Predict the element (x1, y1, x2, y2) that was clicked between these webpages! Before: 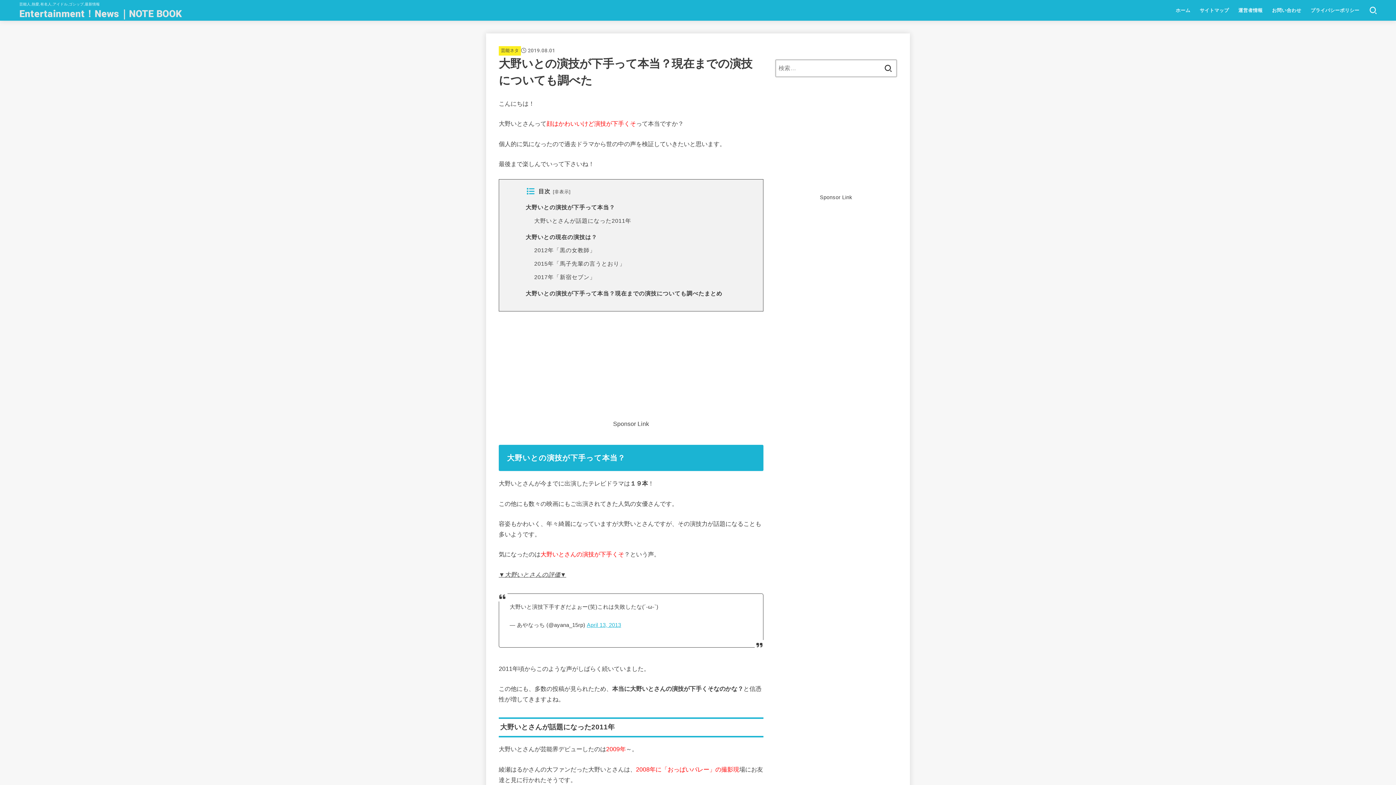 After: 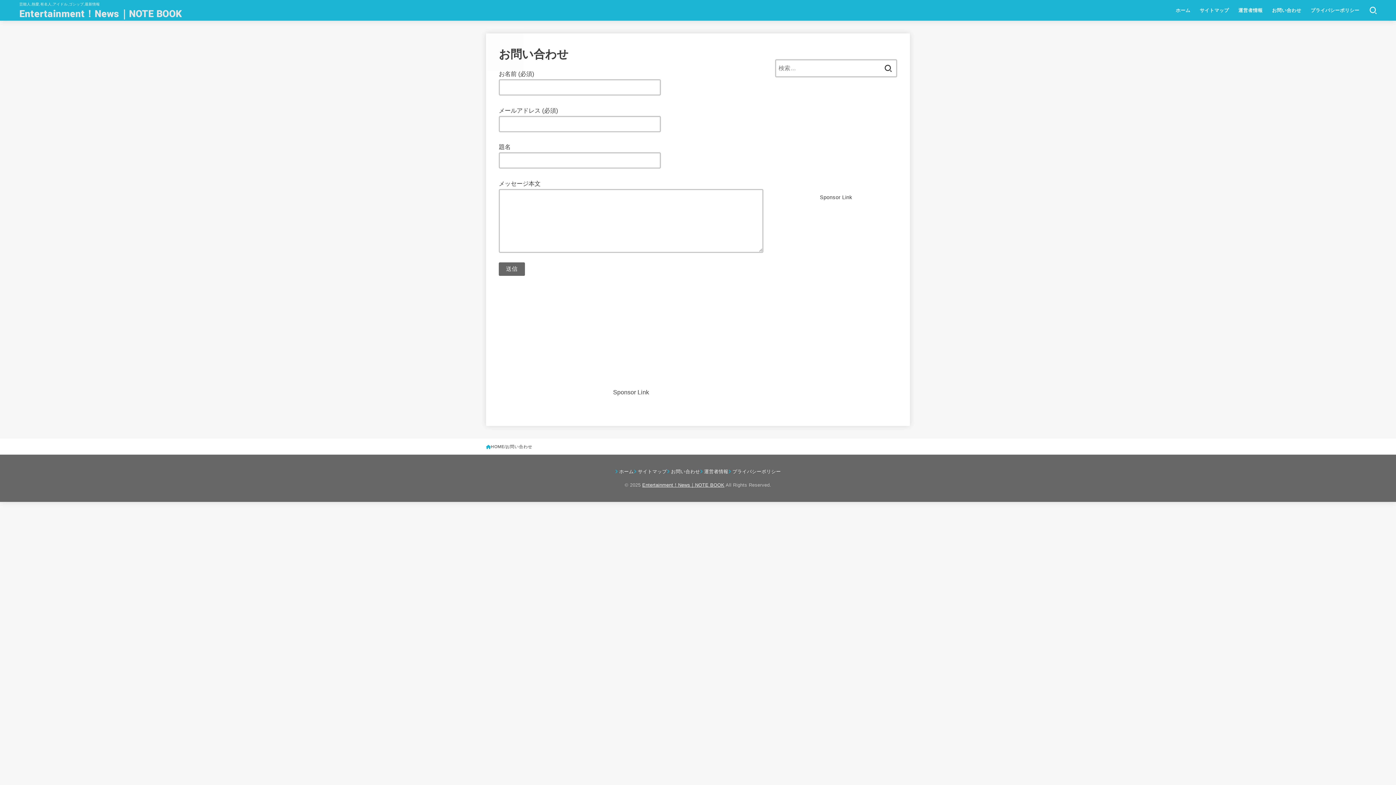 Action: bbox: (1267, 2, 1306, 17) label: お問い合わせ